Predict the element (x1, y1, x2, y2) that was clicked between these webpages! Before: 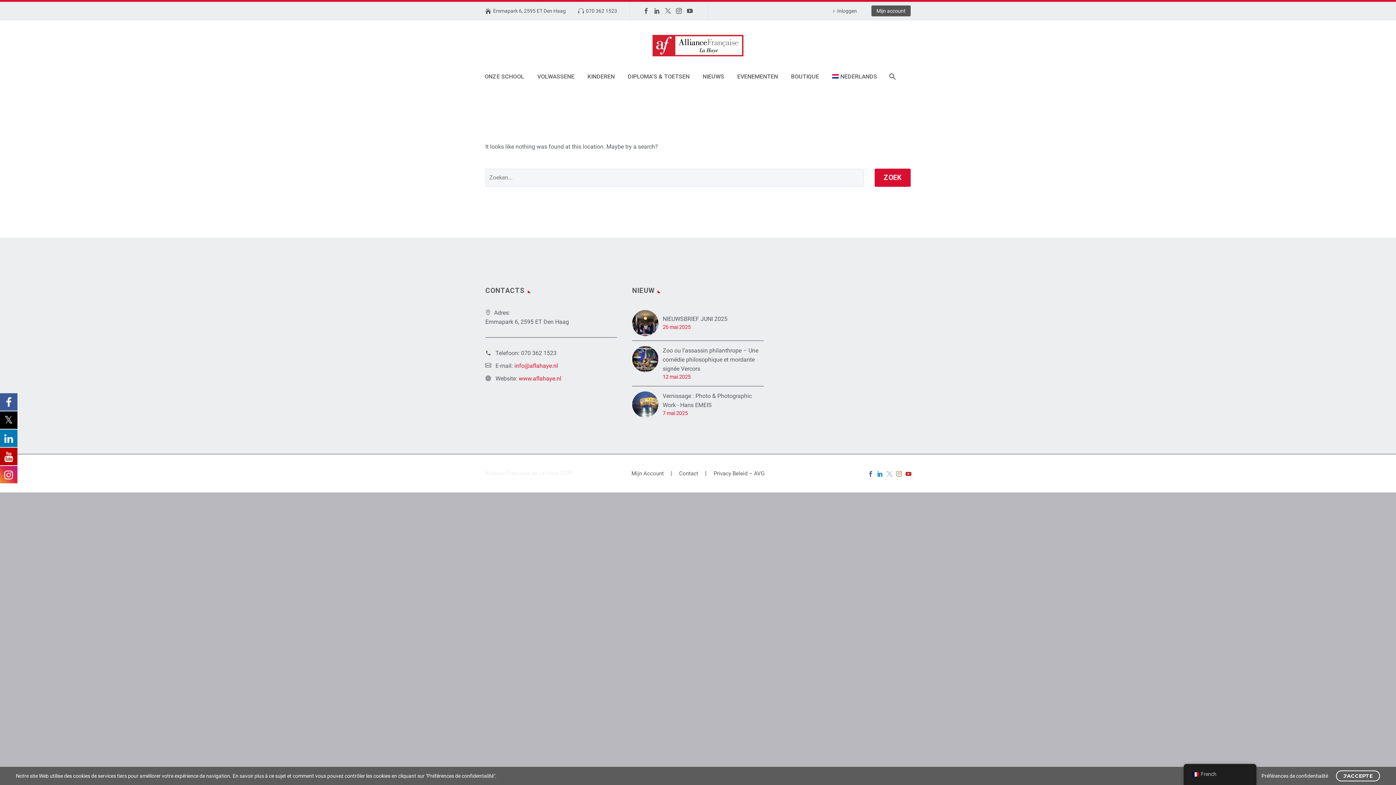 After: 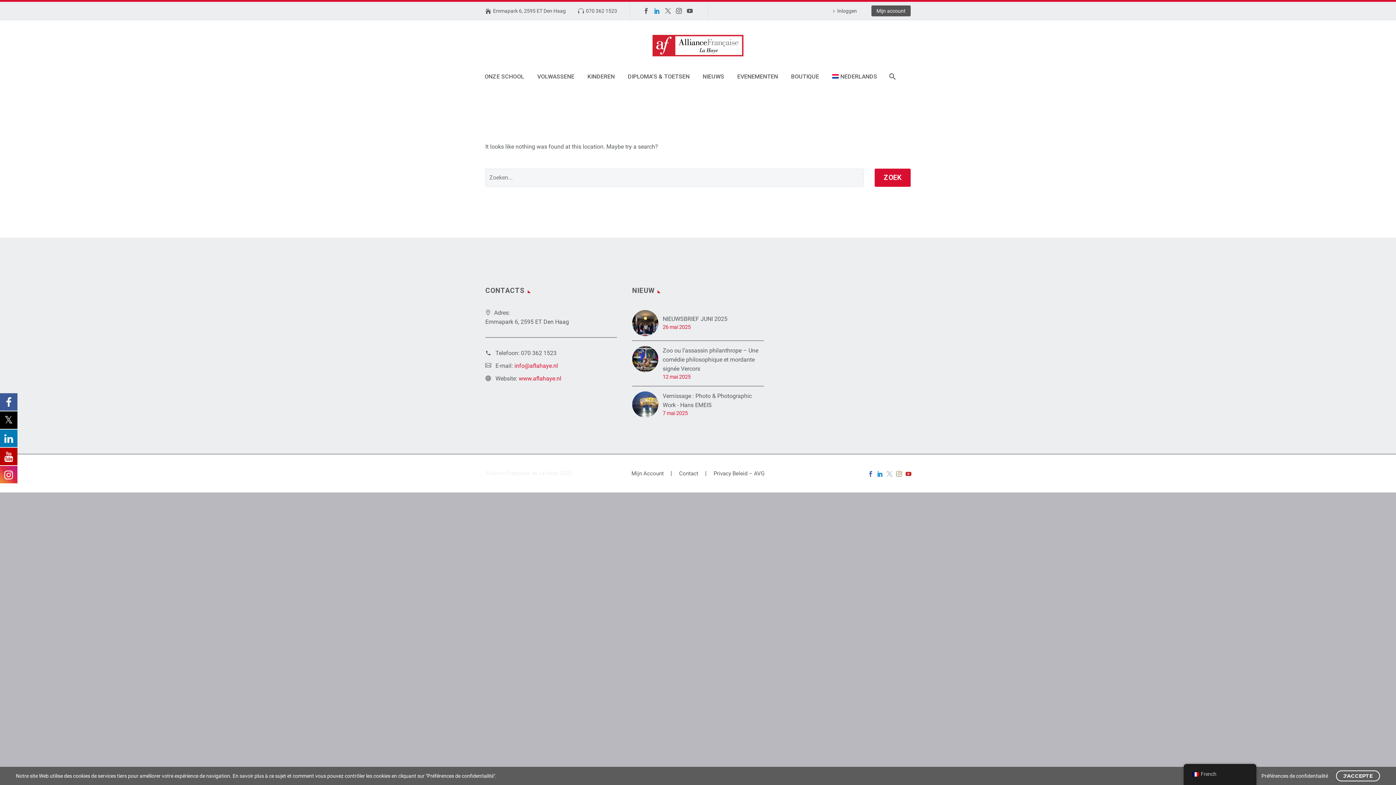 Action: bbox: (651, 8, 662, 13)